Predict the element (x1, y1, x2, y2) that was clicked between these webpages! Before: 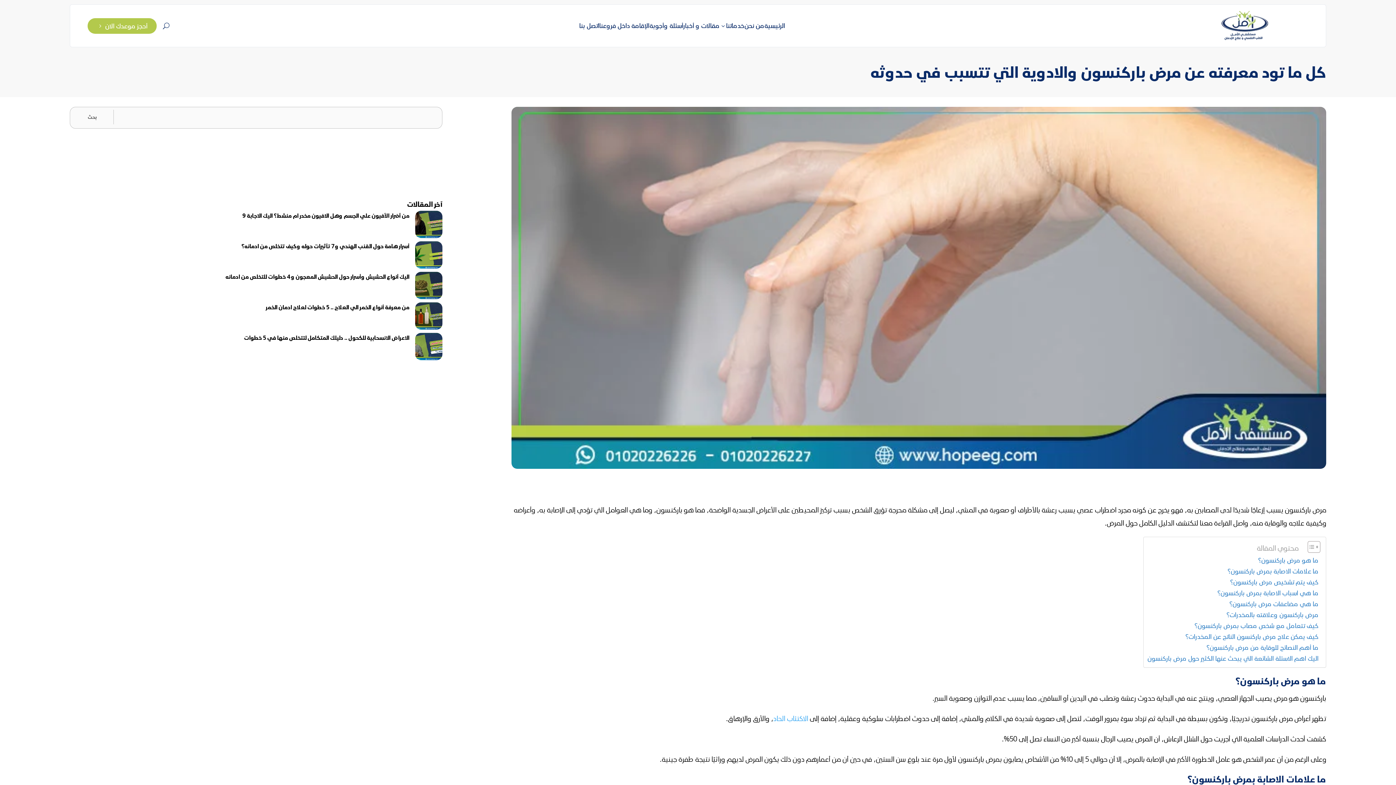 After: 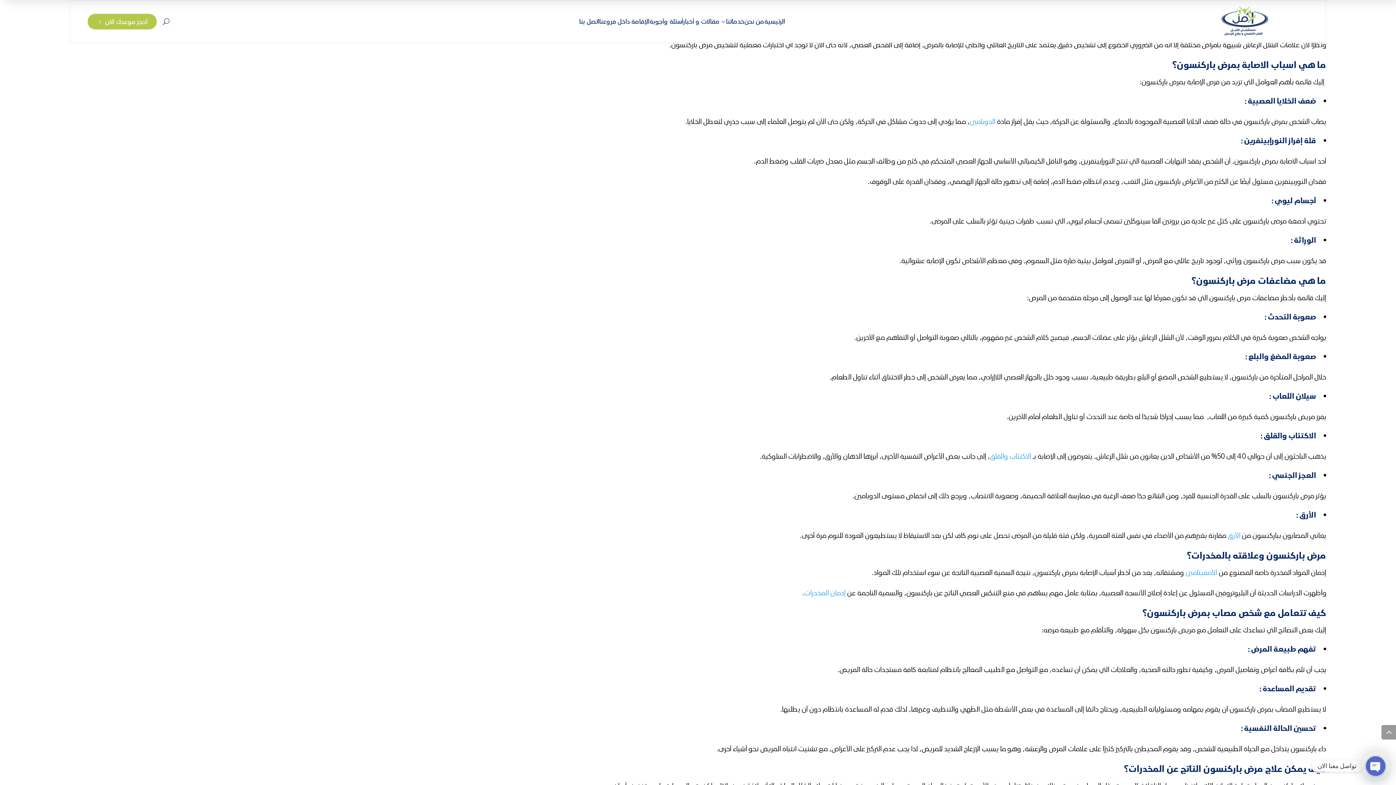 Action: label: كيف يتم تشخيص مرض باركنسون؟ bbox: (1230, 577, 1318, 587)